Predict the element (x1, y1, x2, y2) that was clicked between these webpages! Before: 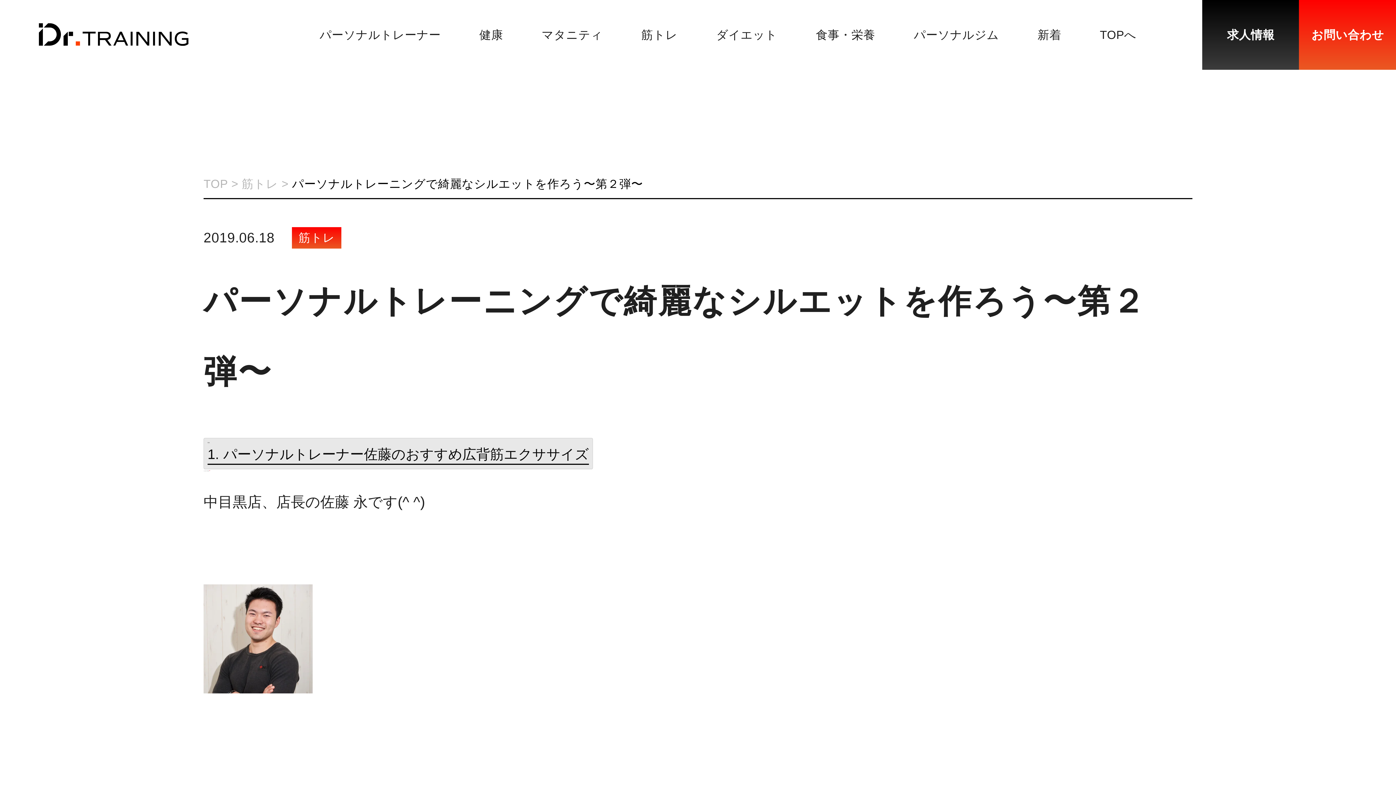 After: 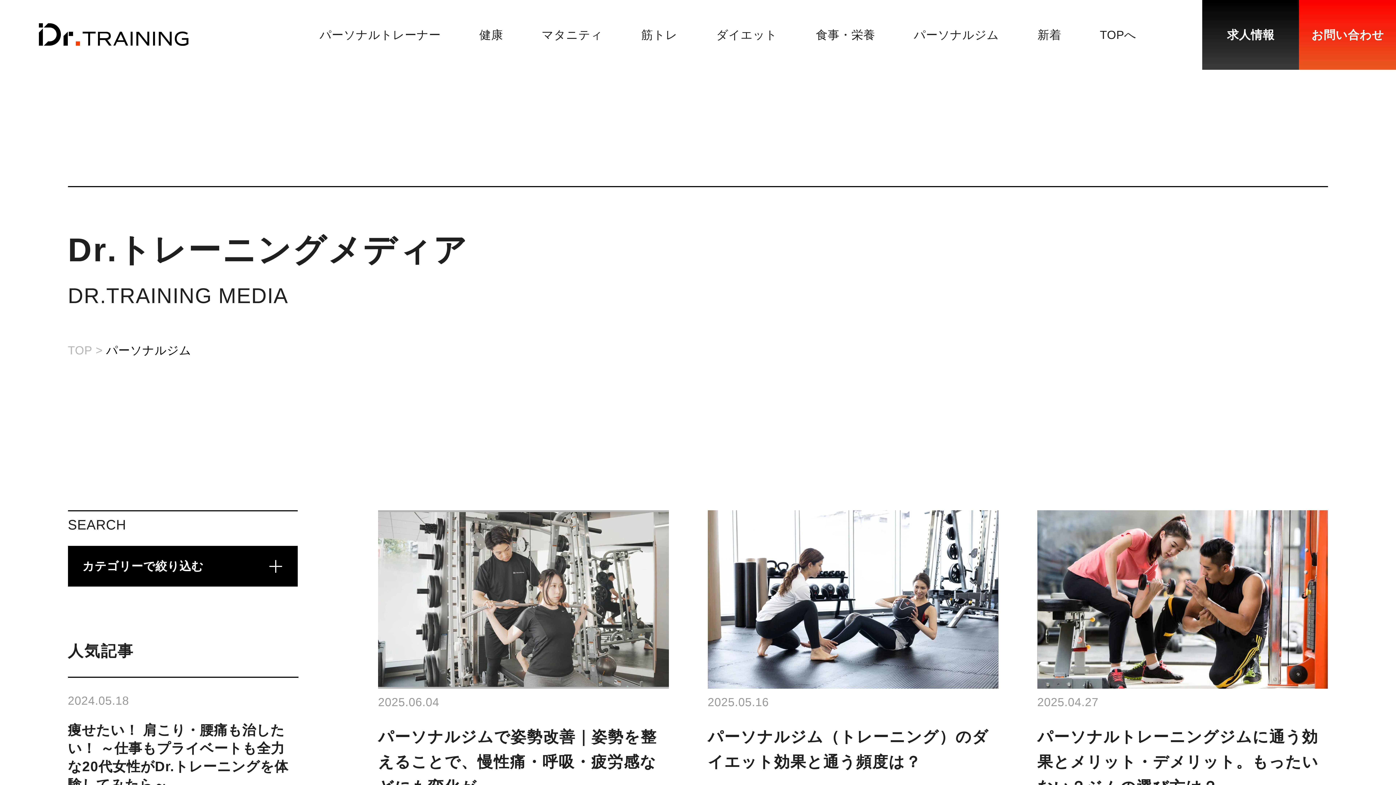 Action: label: パーソナルジム bbox: (894, 8, 1018, 61)